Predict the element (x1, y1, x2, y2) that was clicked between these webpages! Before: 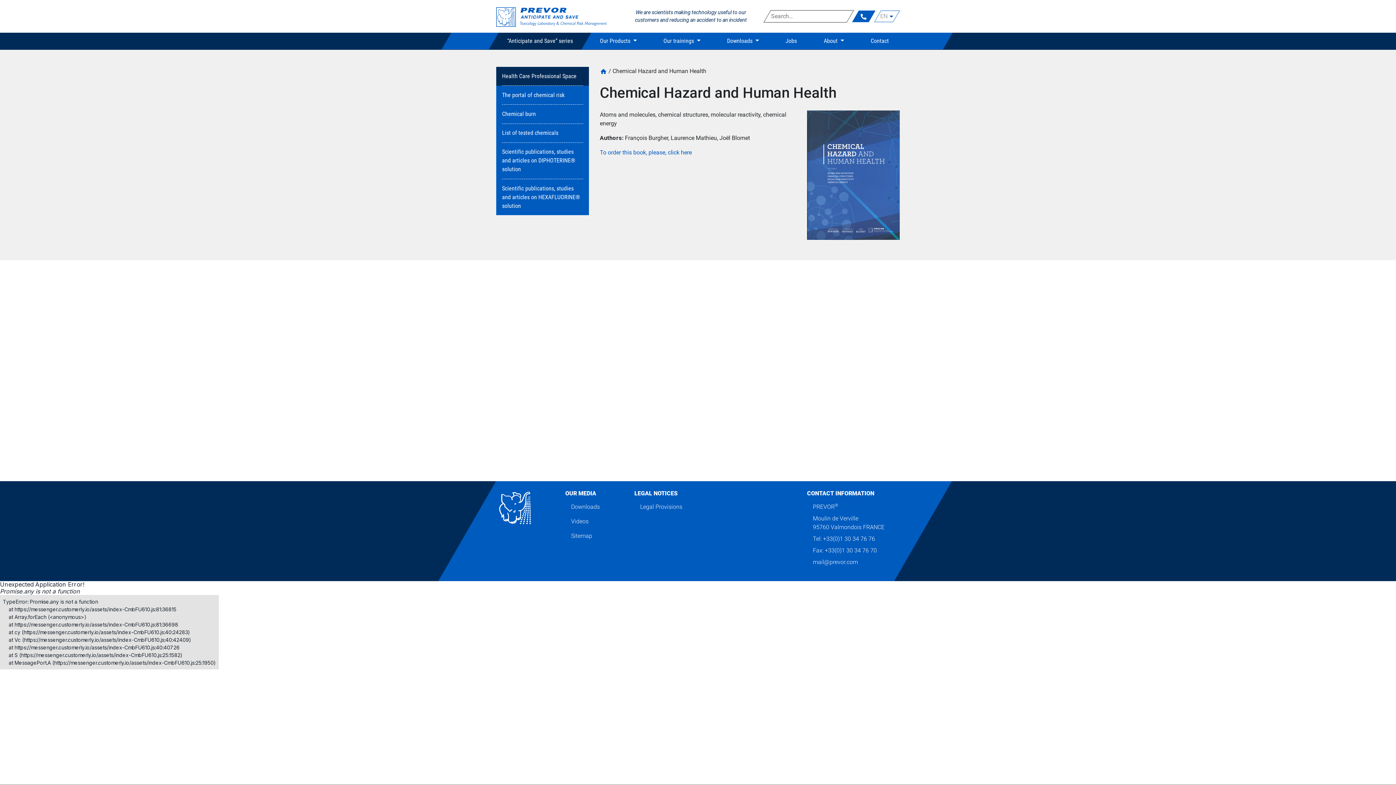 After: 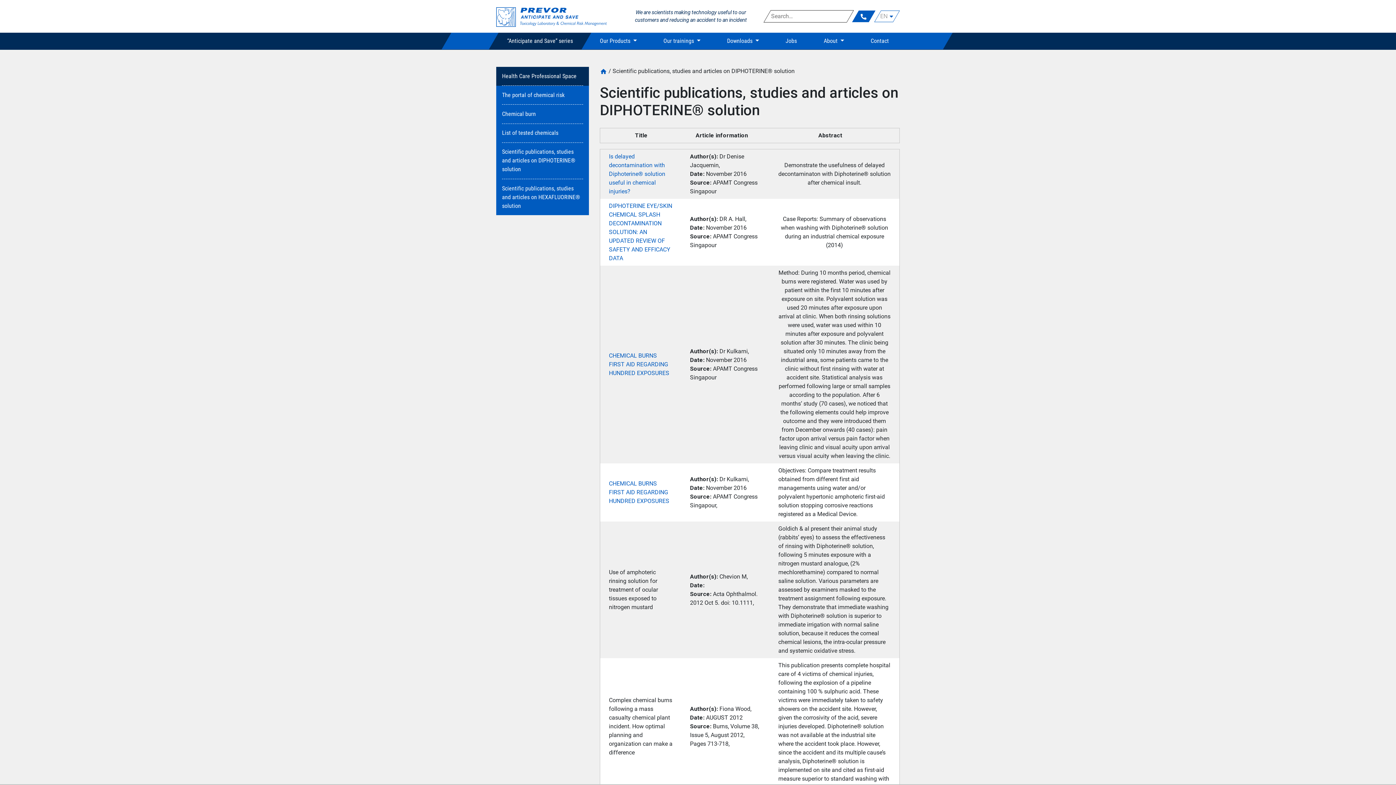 Action: bbox: (502, 142, 583, 179) label: Scientific publications, studies and articles on DIPHOTERINE® solution